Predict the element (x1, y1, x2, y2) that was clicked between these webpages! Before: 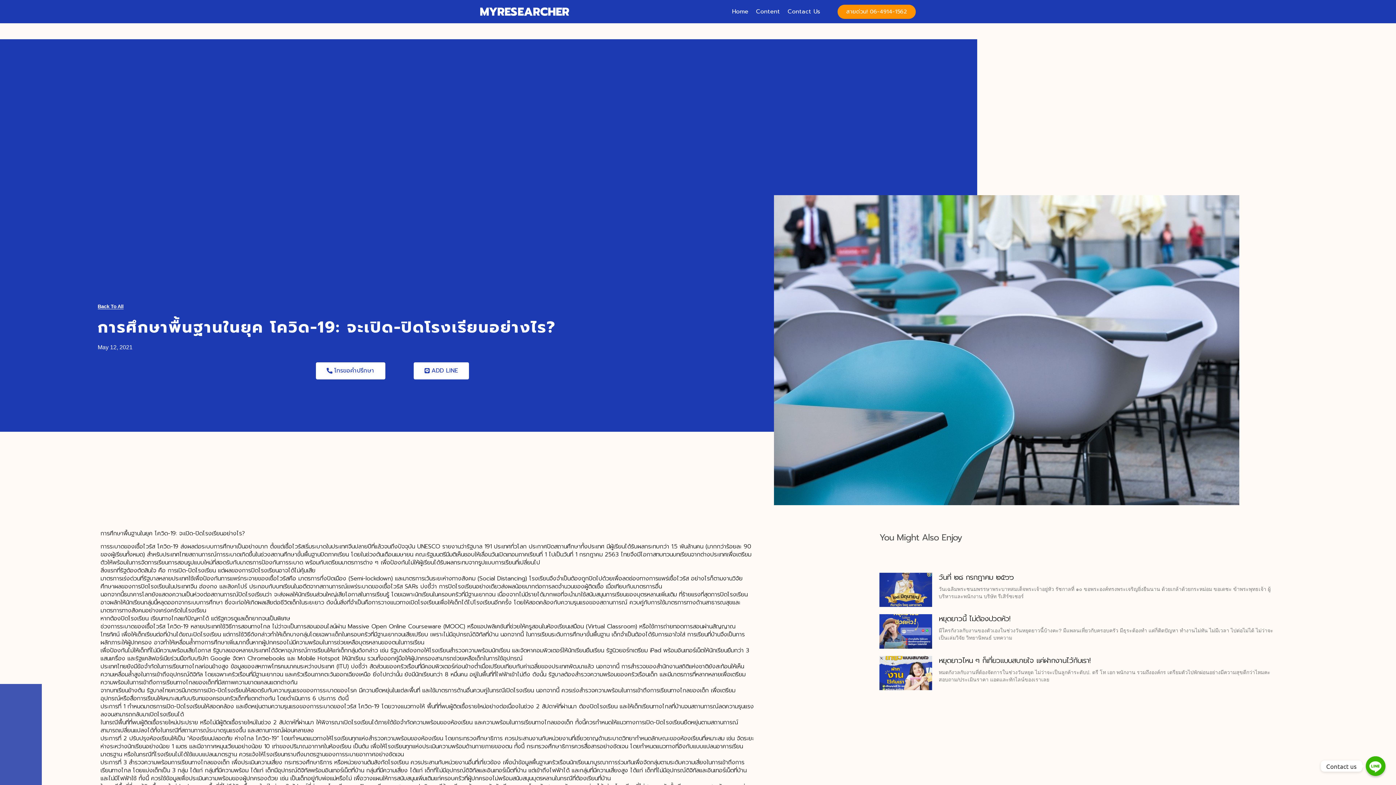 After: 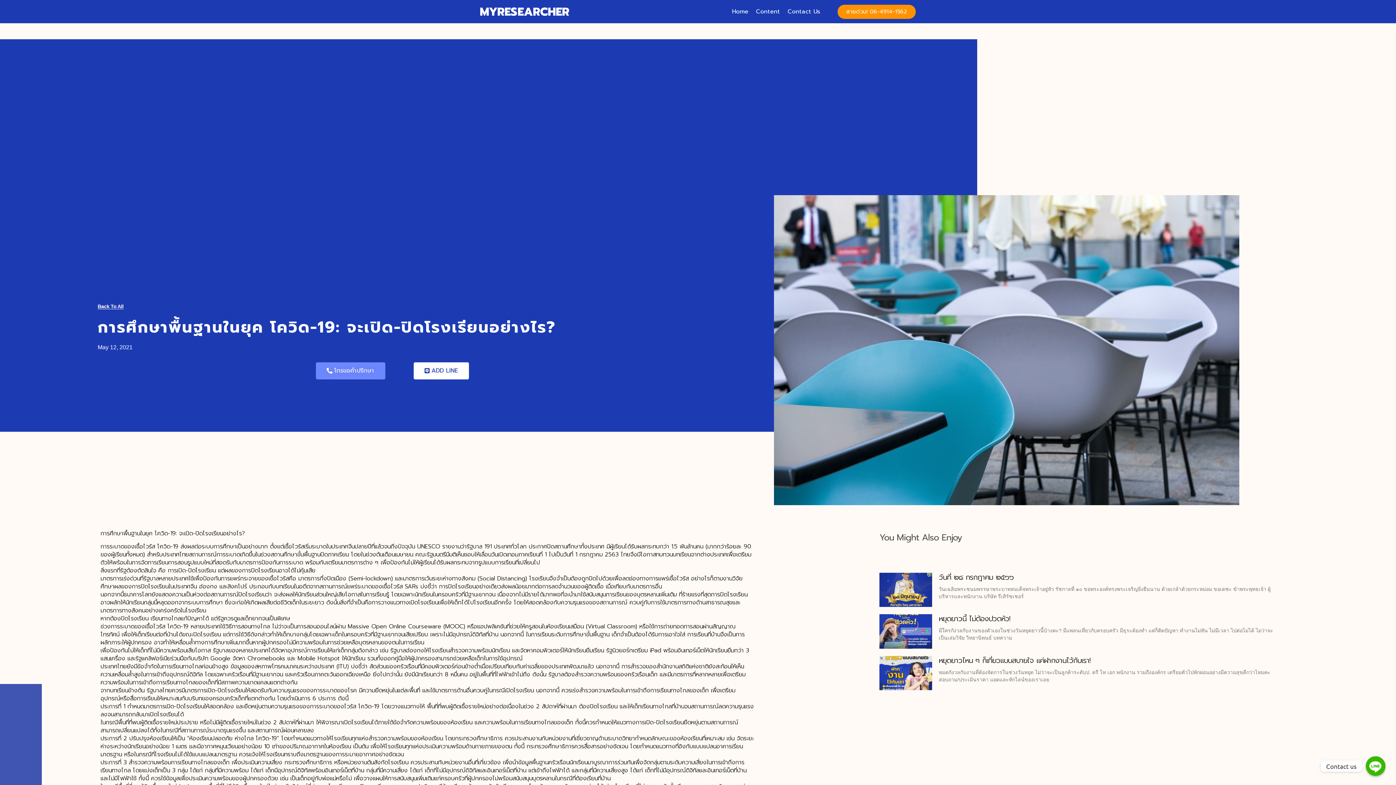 Action: label: โทรขอคำปรึกษา bbox: (315, 362, 385, 379)